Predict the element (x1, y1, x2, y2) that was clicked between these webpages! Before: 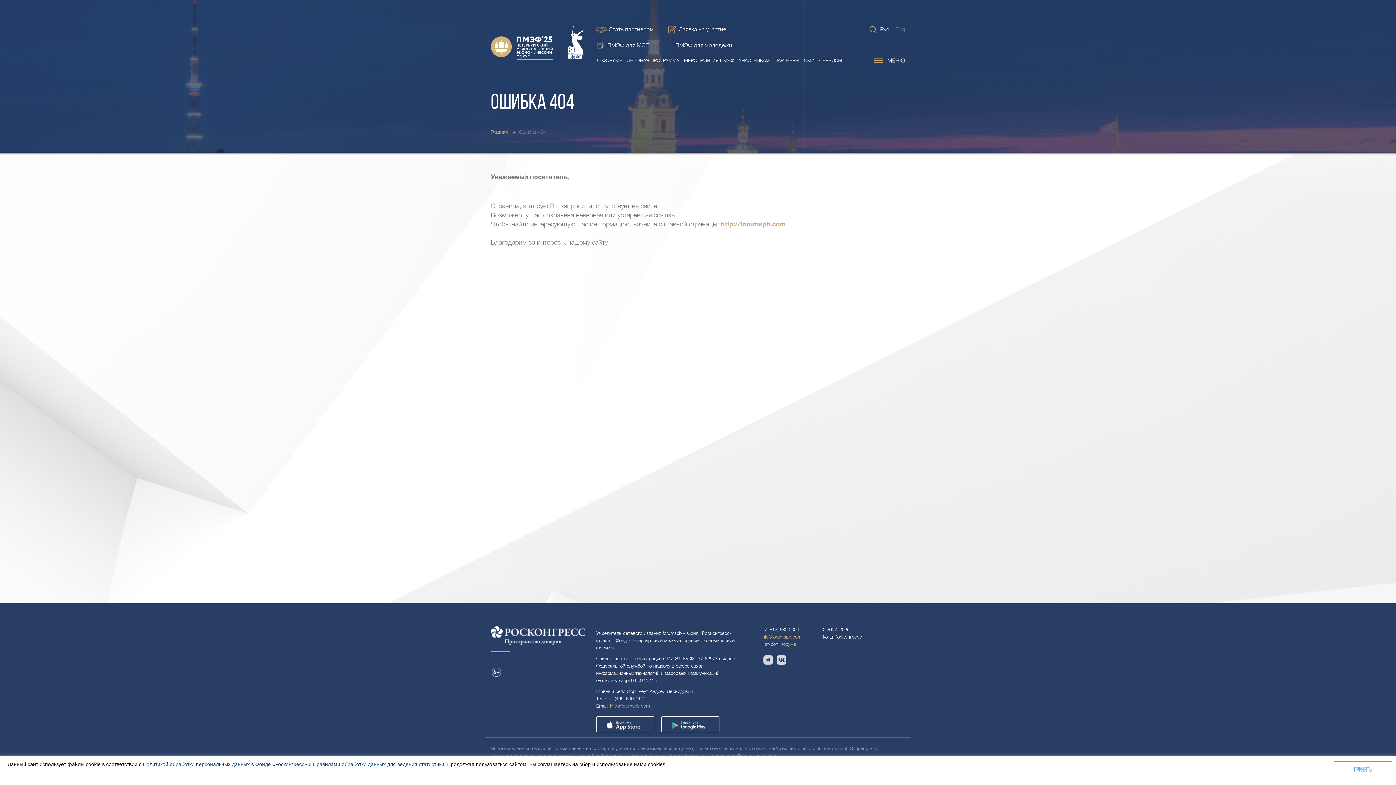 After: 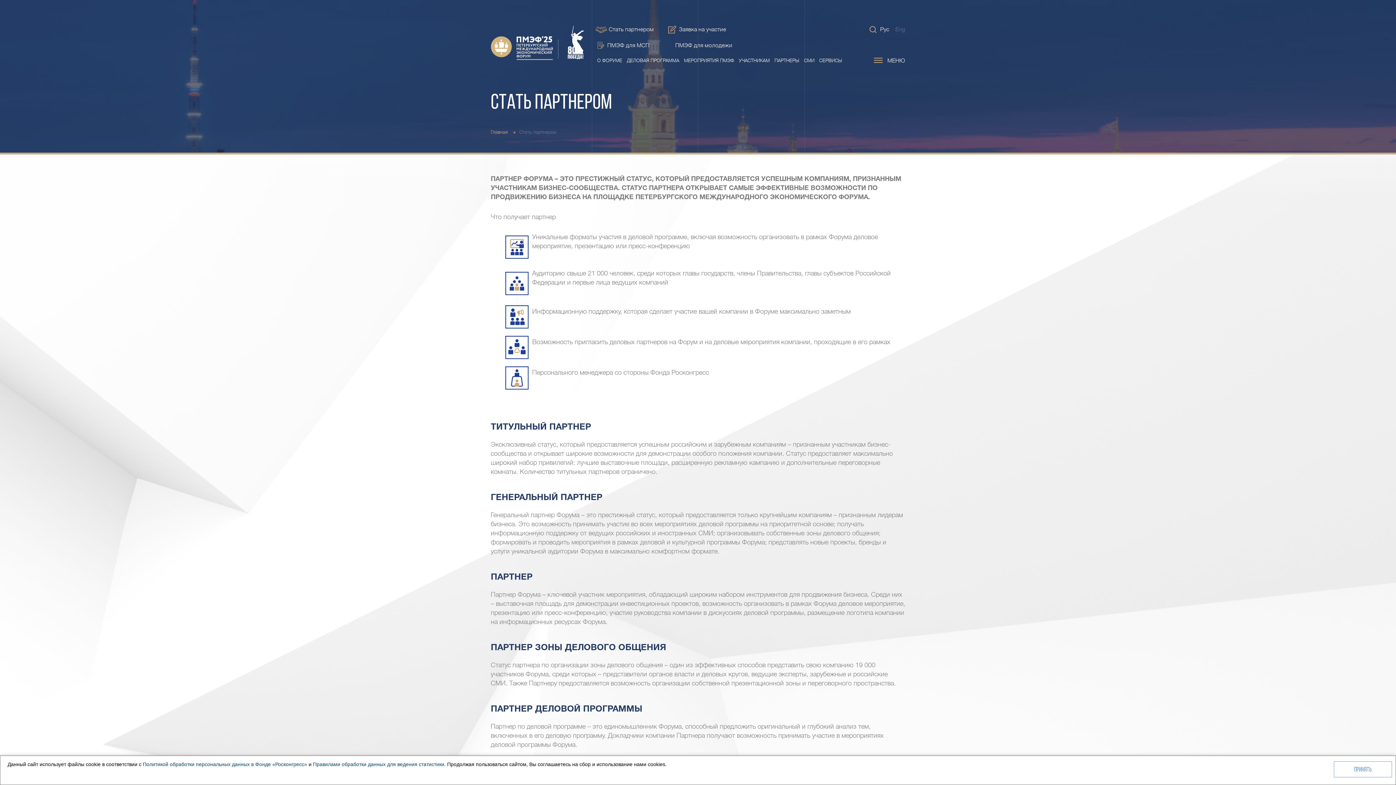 Action: bbox: (597, 25, 654, 32) label:  Стать партнером